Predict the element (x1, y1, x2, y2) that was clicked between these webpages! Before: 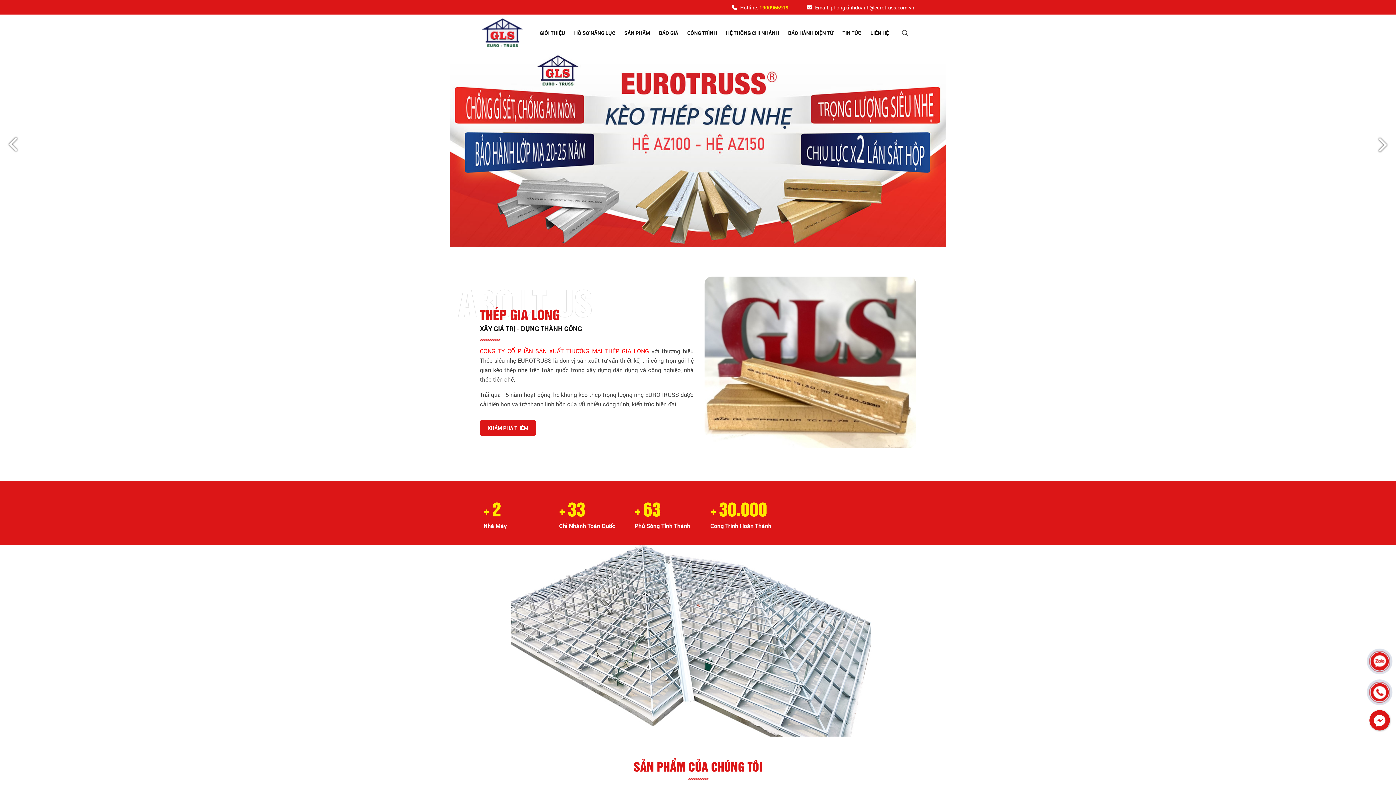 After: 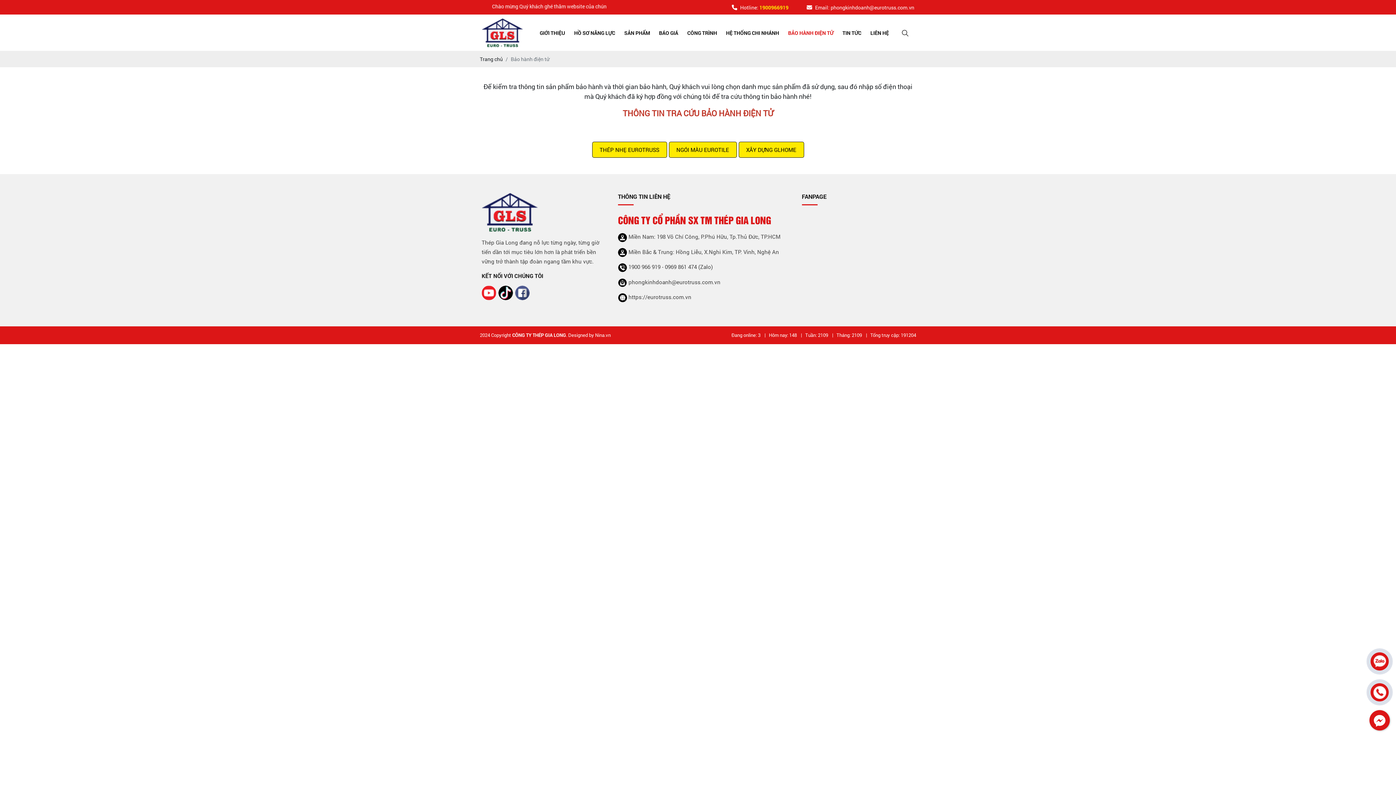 Action: label: BẢO HÀNH ĐIỆN TỬ bbox: (788, 24, 833, 40)